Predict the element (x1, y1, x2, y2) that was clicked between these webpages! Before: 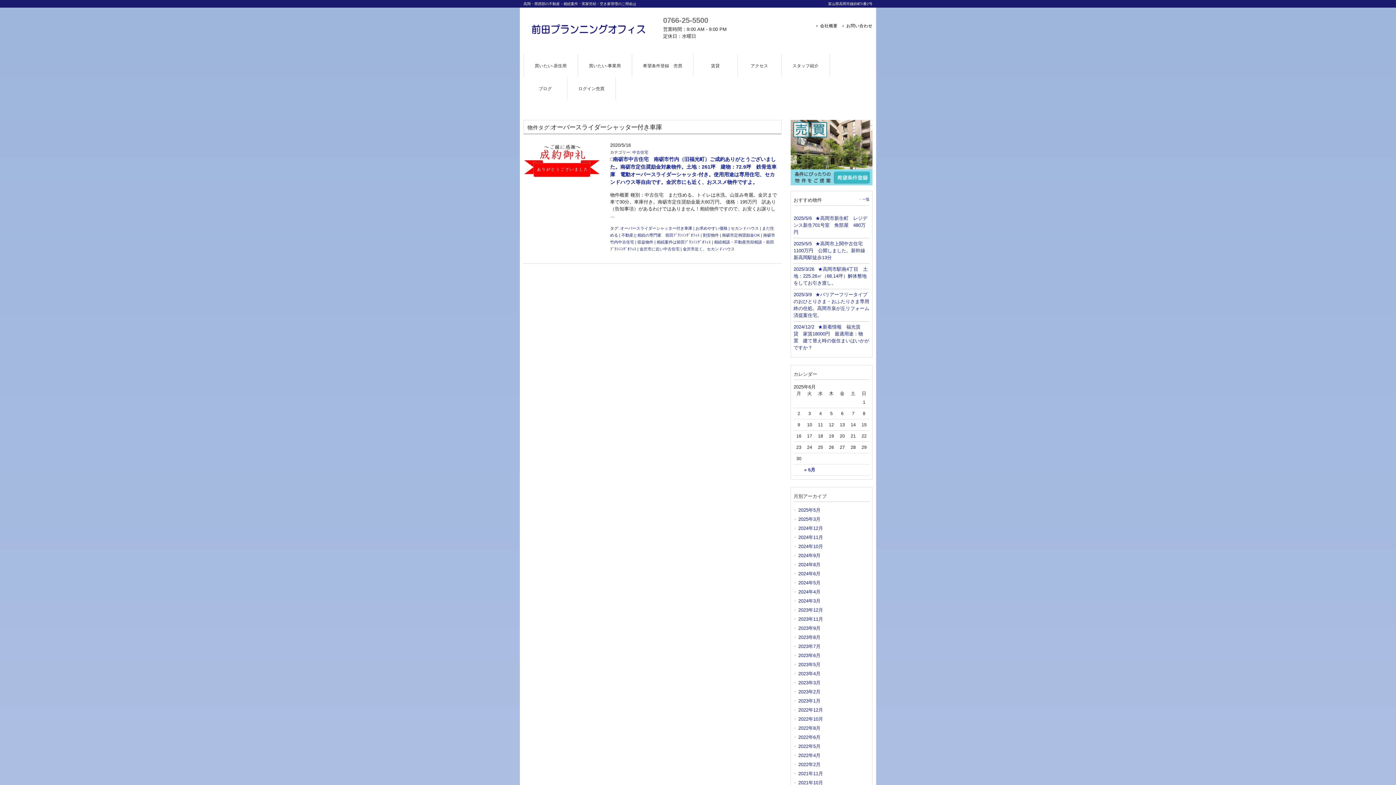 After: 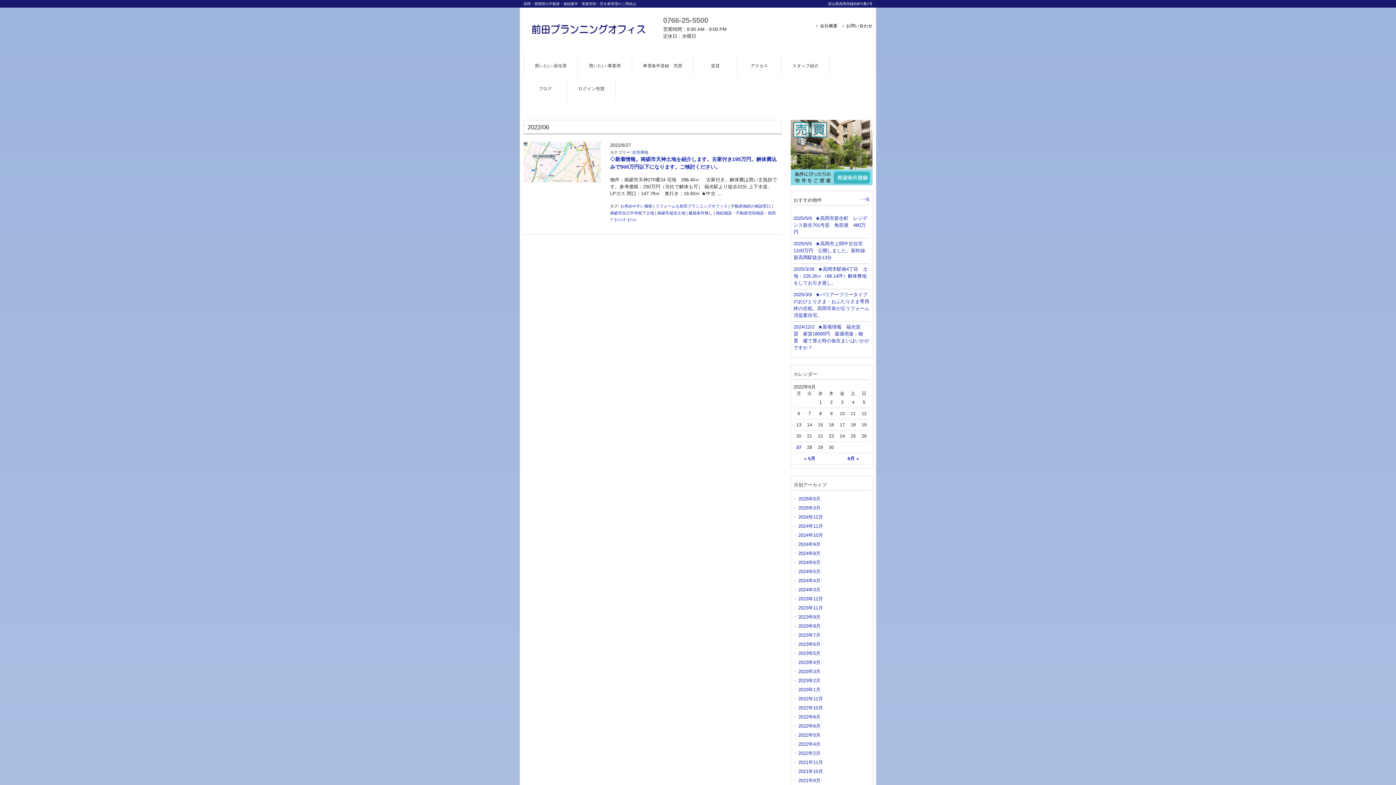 Action: bbox: (793, 733, 869, 742) label: 2022年6月